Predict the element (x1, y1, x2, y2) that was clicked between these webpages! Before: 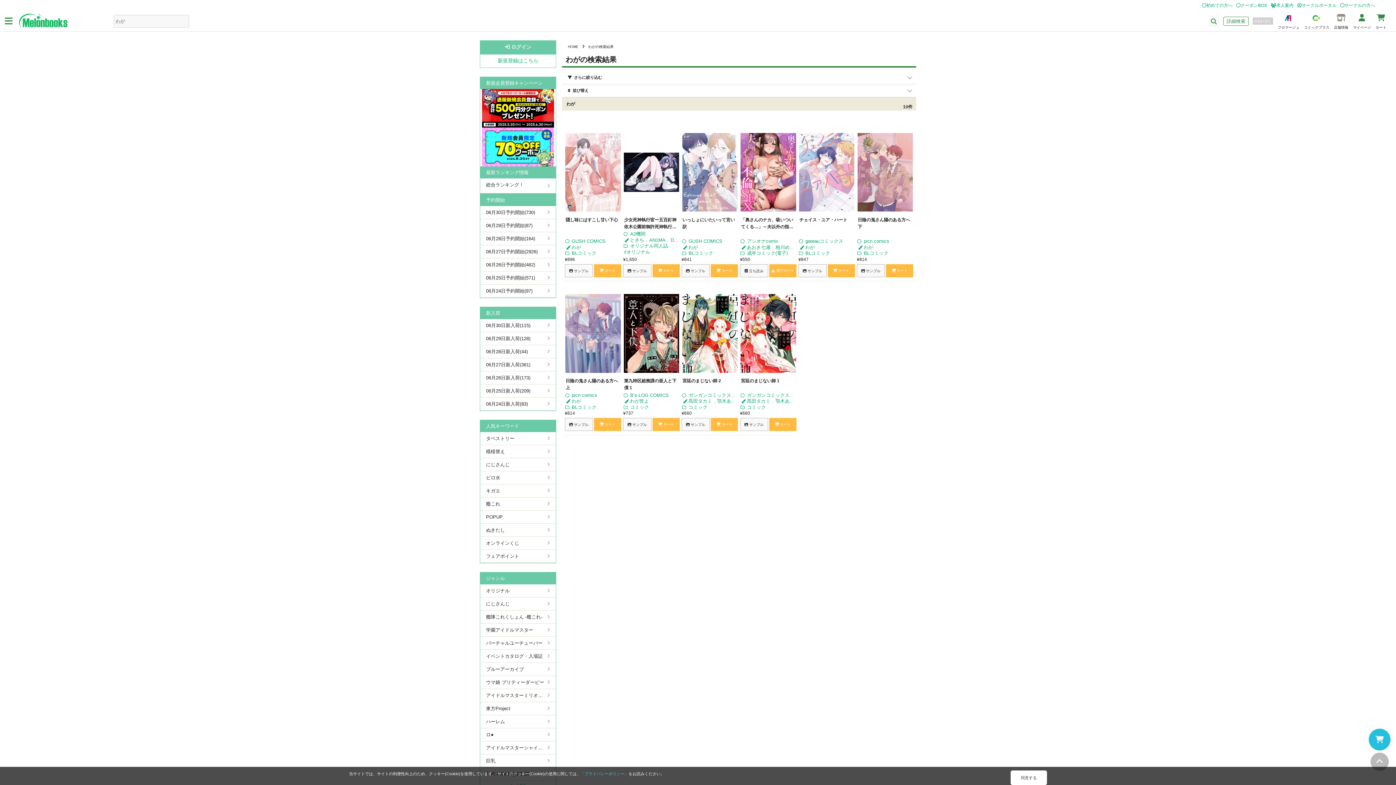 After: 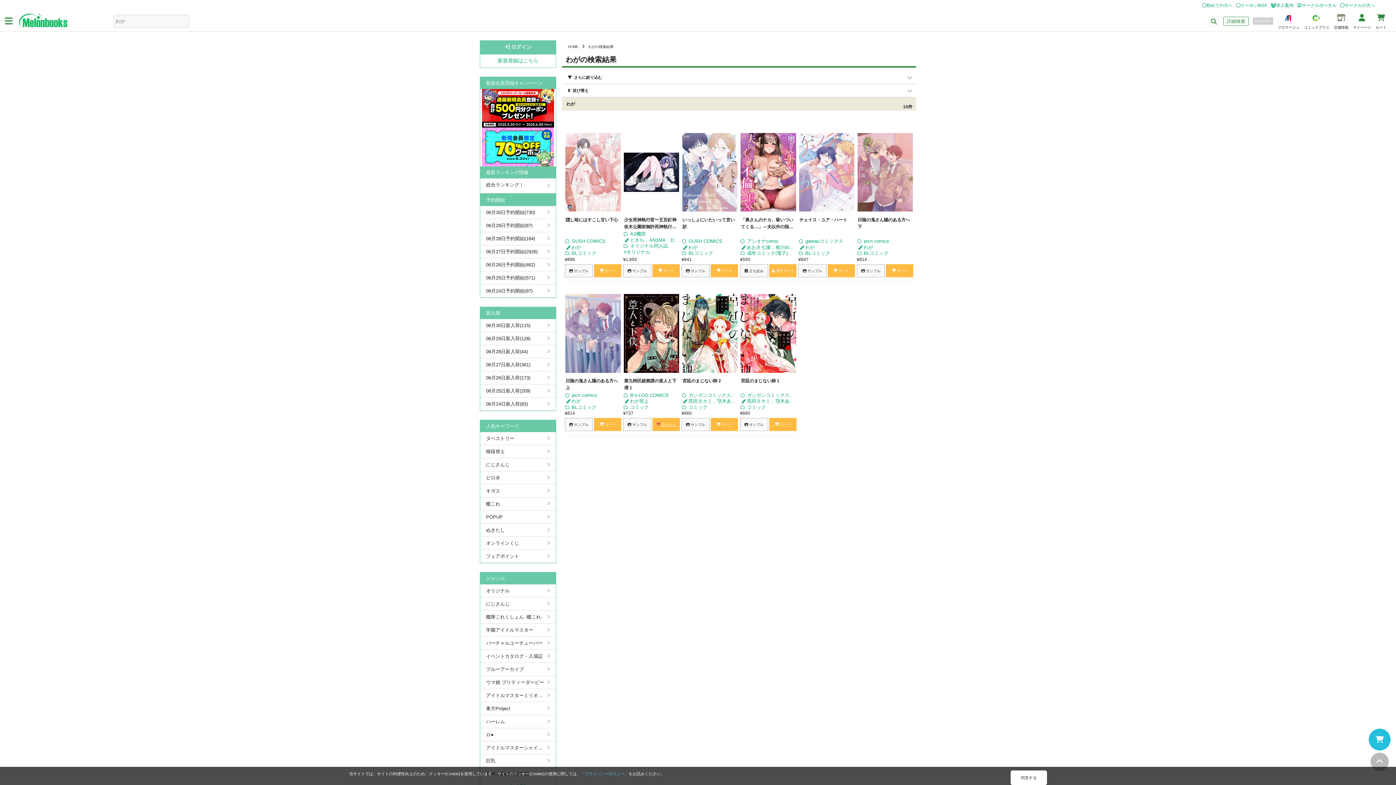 Action: bbox: (652, 418, 679, 431) label:  カート